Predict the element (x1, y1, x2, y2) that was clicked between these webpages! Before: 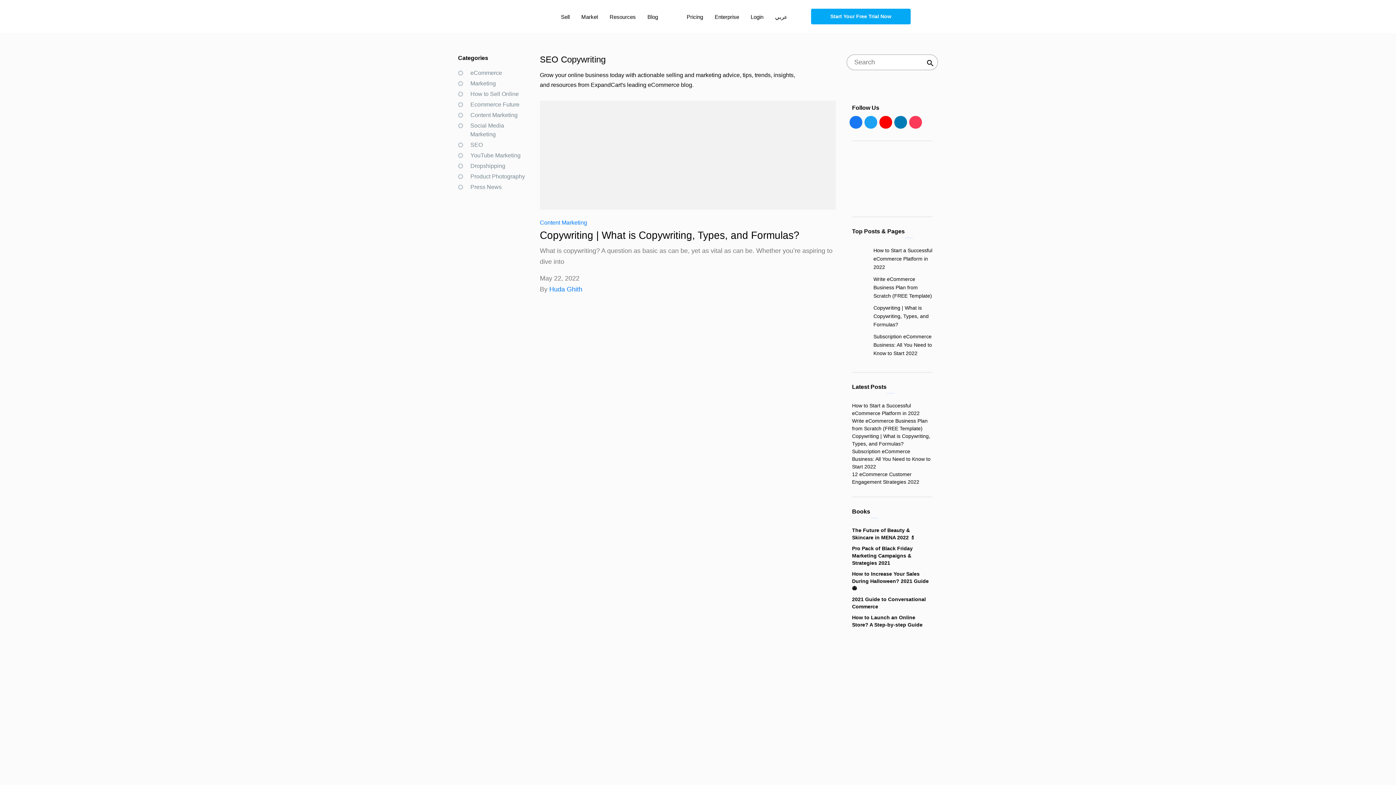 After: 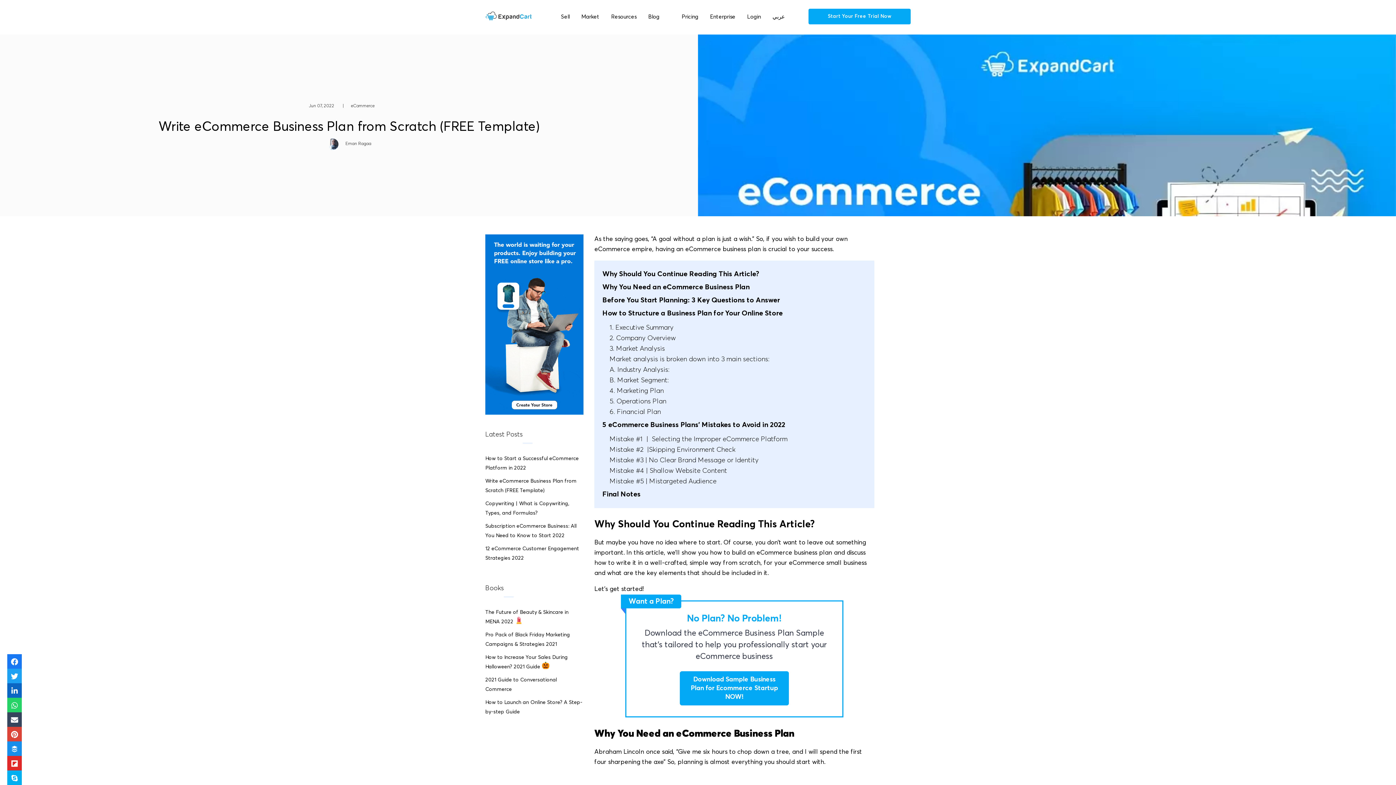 Action: bbox: (852, 417, 932, 432) label: Write eCommerce Business Plan from Scratch (FREE Template)